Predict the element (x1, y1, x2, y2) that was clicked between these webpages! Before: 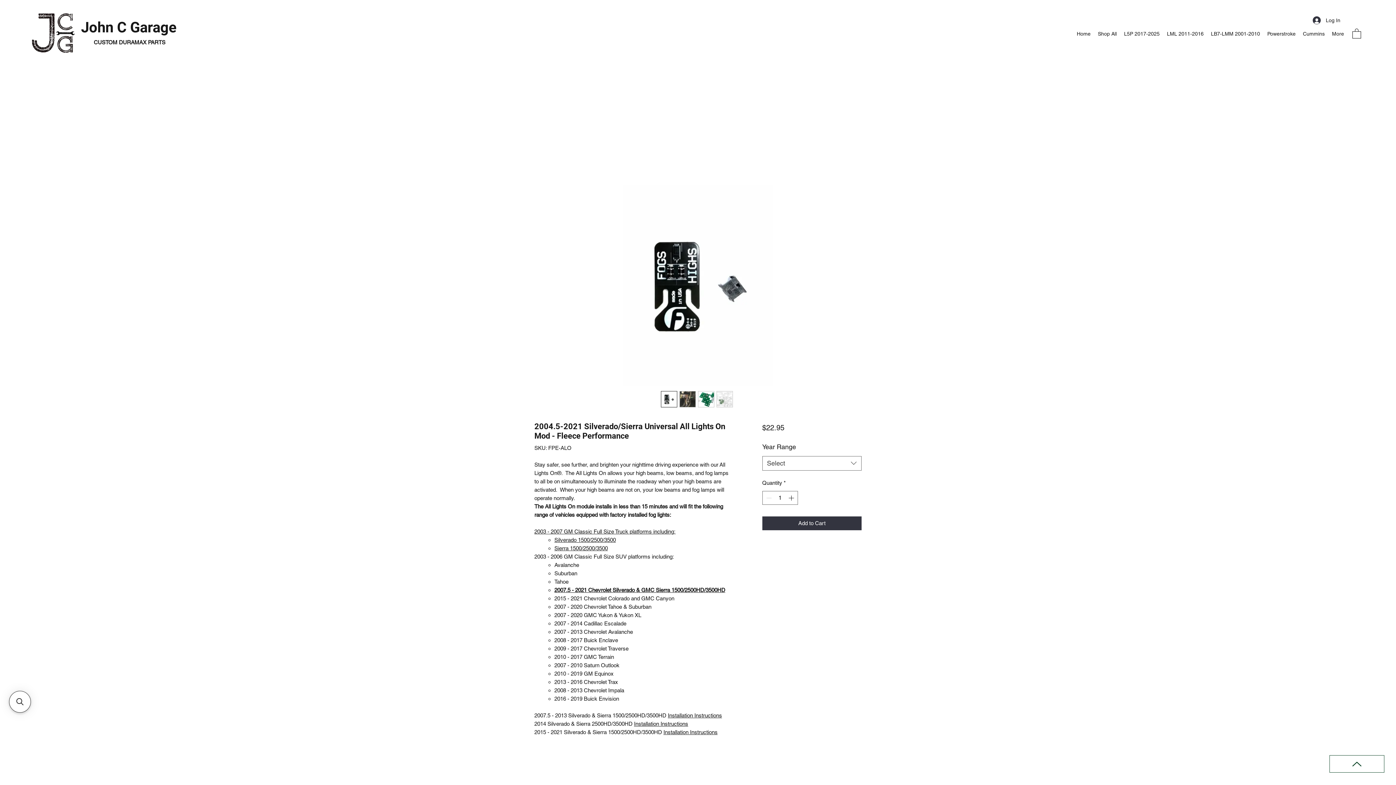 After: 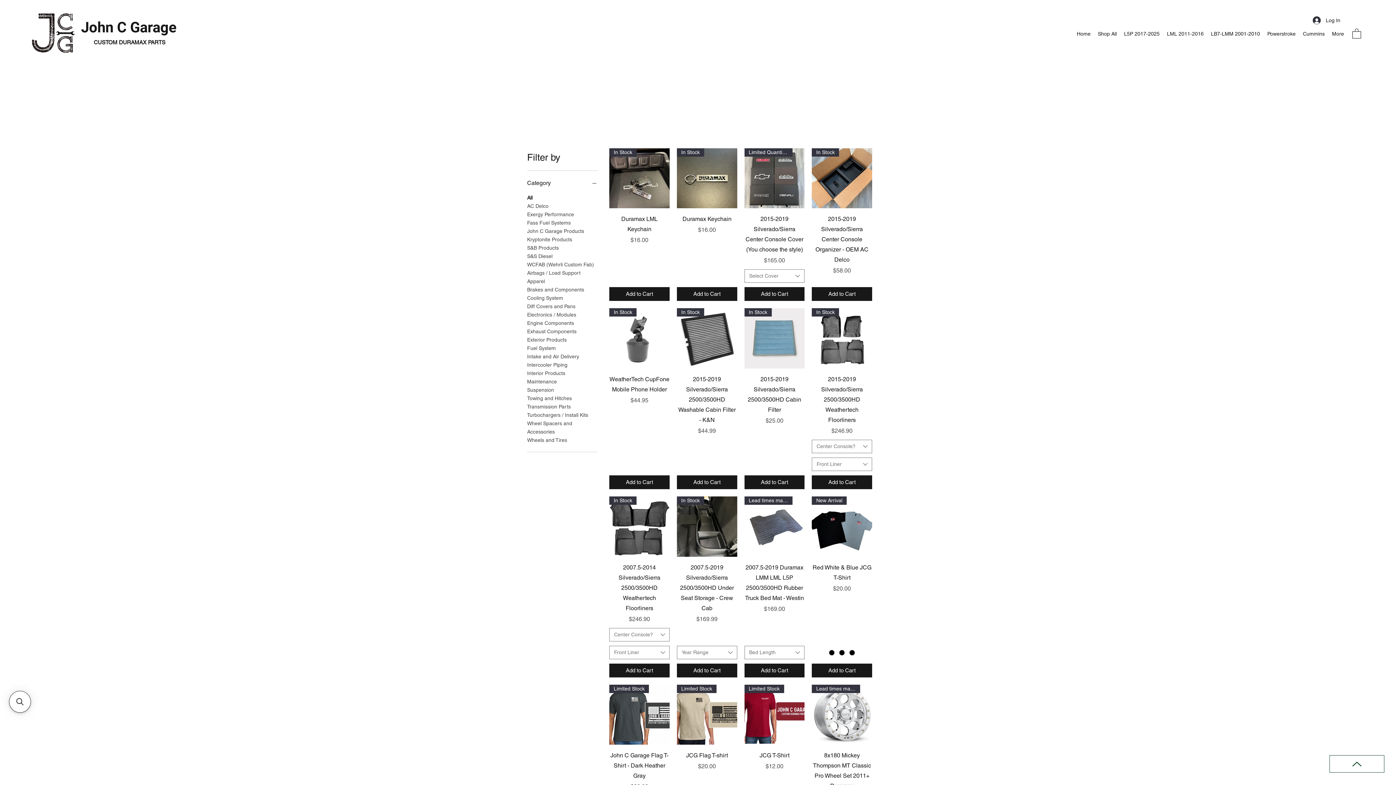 Action: bbox: (1163, 29, 1207, 37) label: LML 2011-2016